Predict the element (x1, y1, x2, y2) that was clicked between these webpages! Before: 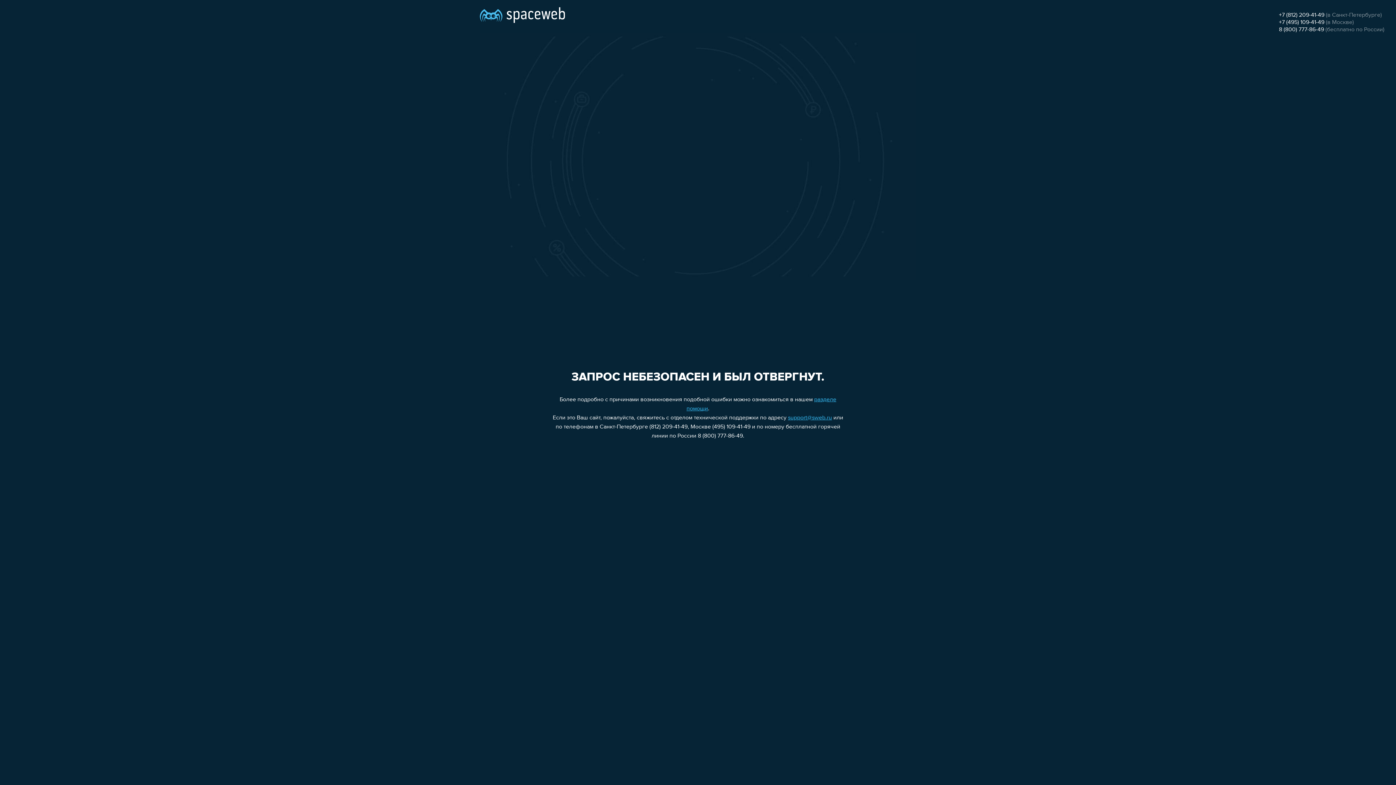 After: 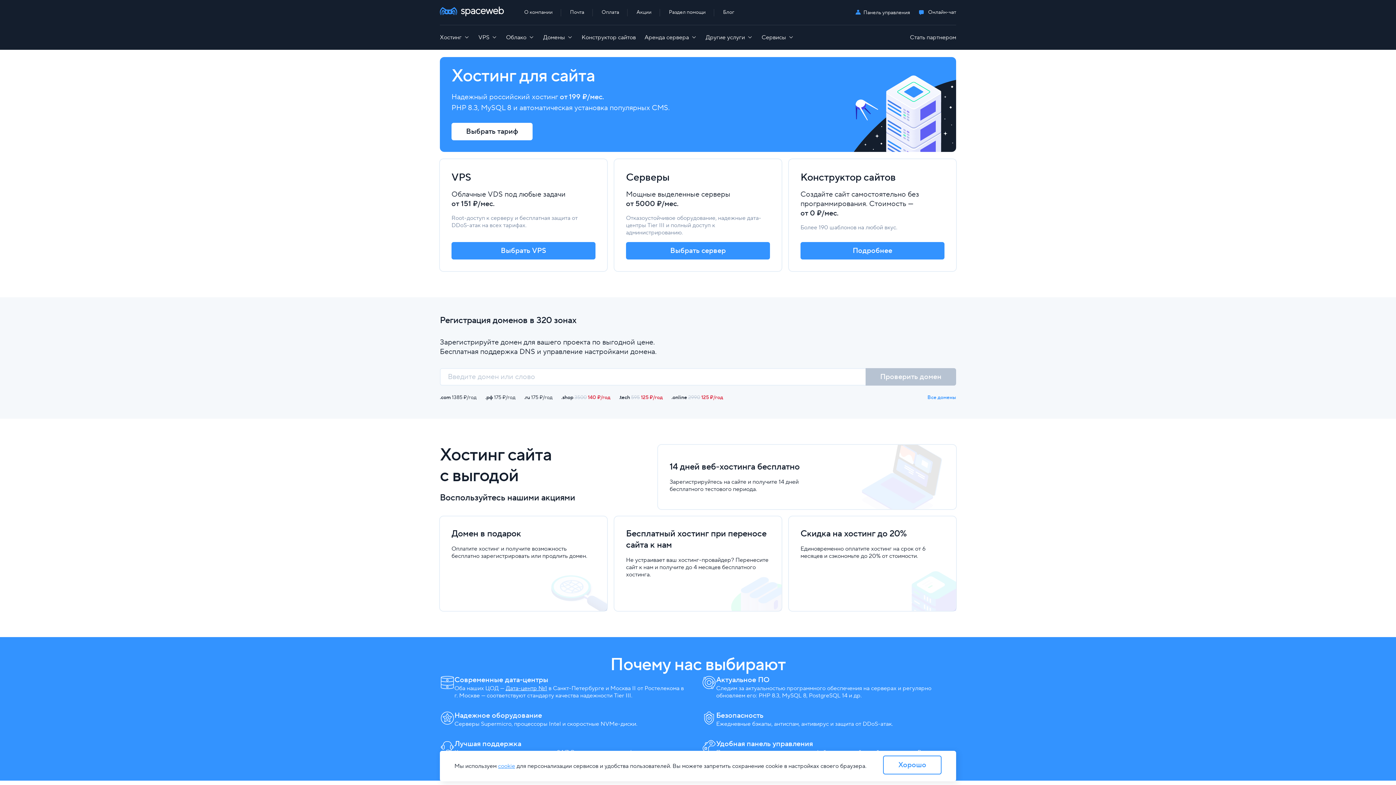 Action: bbox: (480, 0, 565, 25)